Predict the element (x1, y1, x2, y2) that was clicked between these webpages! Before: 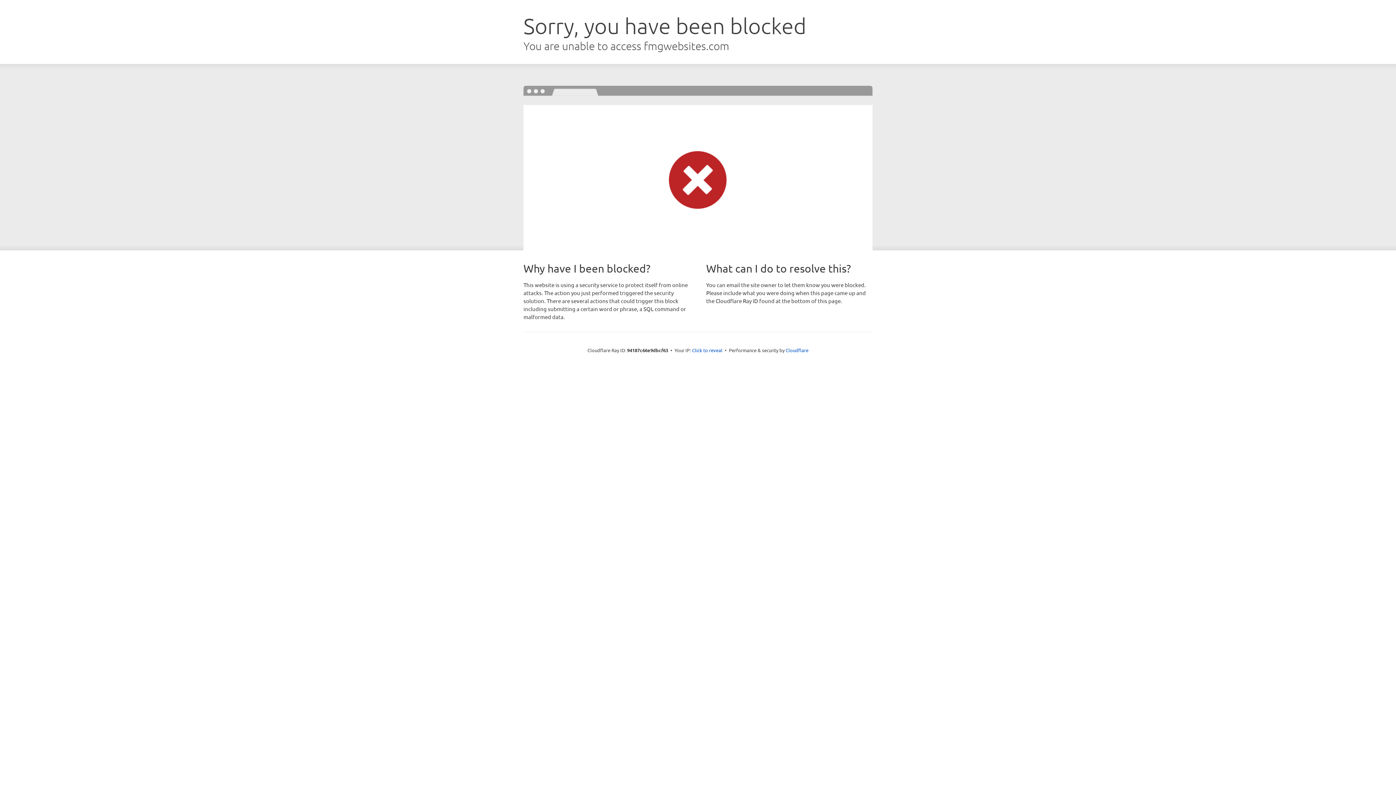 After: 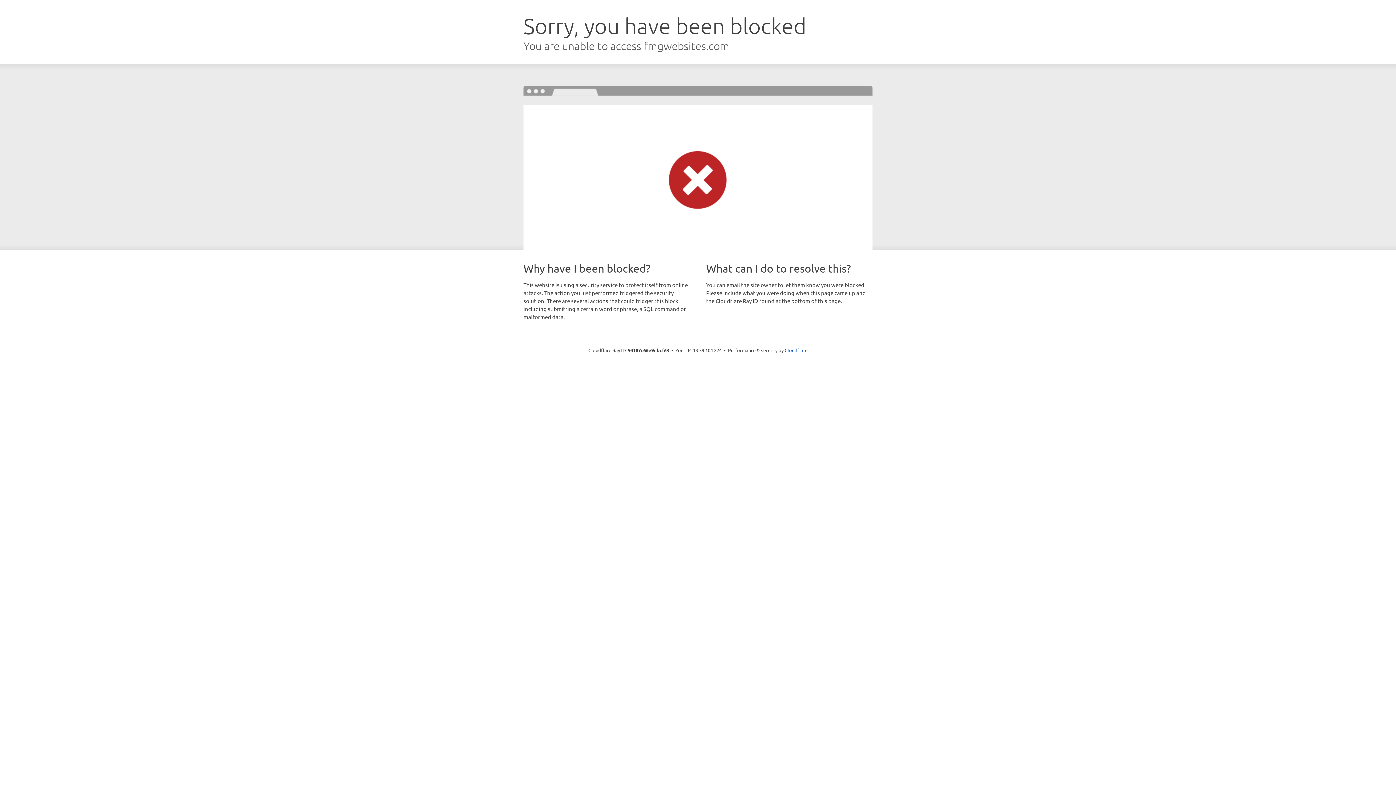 Action: label: Click to reveal bbox: (692, 346, 722, 353)